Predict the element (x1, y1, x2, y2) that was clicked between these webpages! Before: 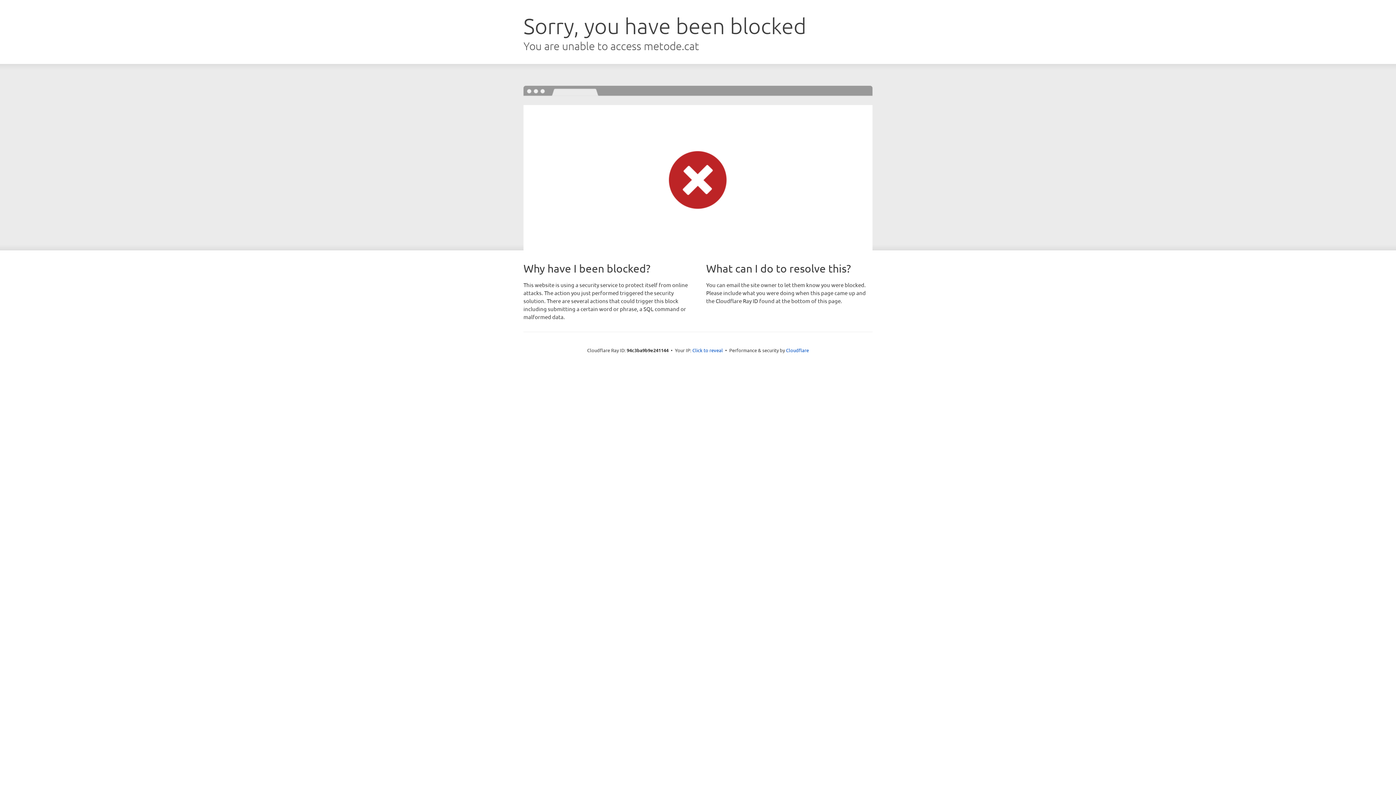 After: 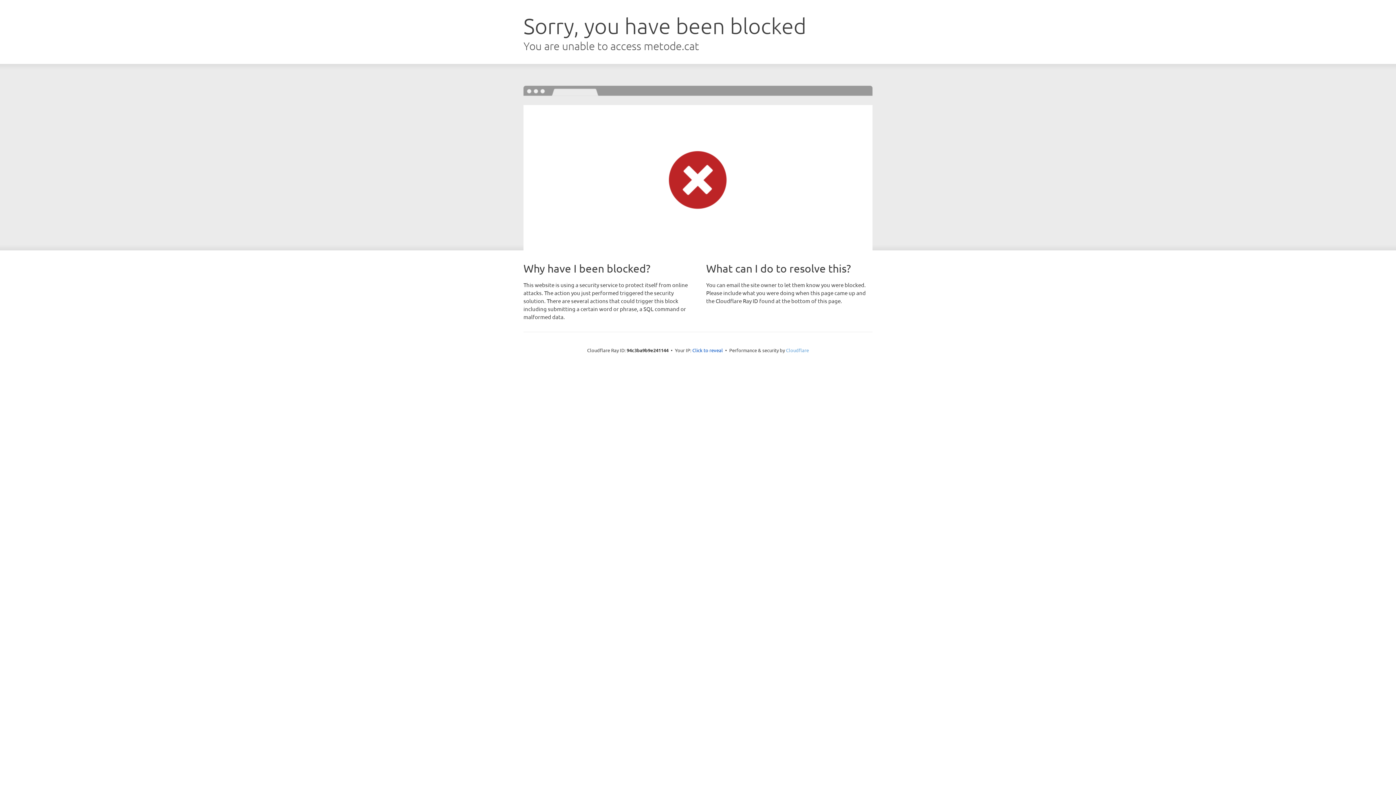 Action: bbox: (786, 347, 809, 353) label: Cloudflare